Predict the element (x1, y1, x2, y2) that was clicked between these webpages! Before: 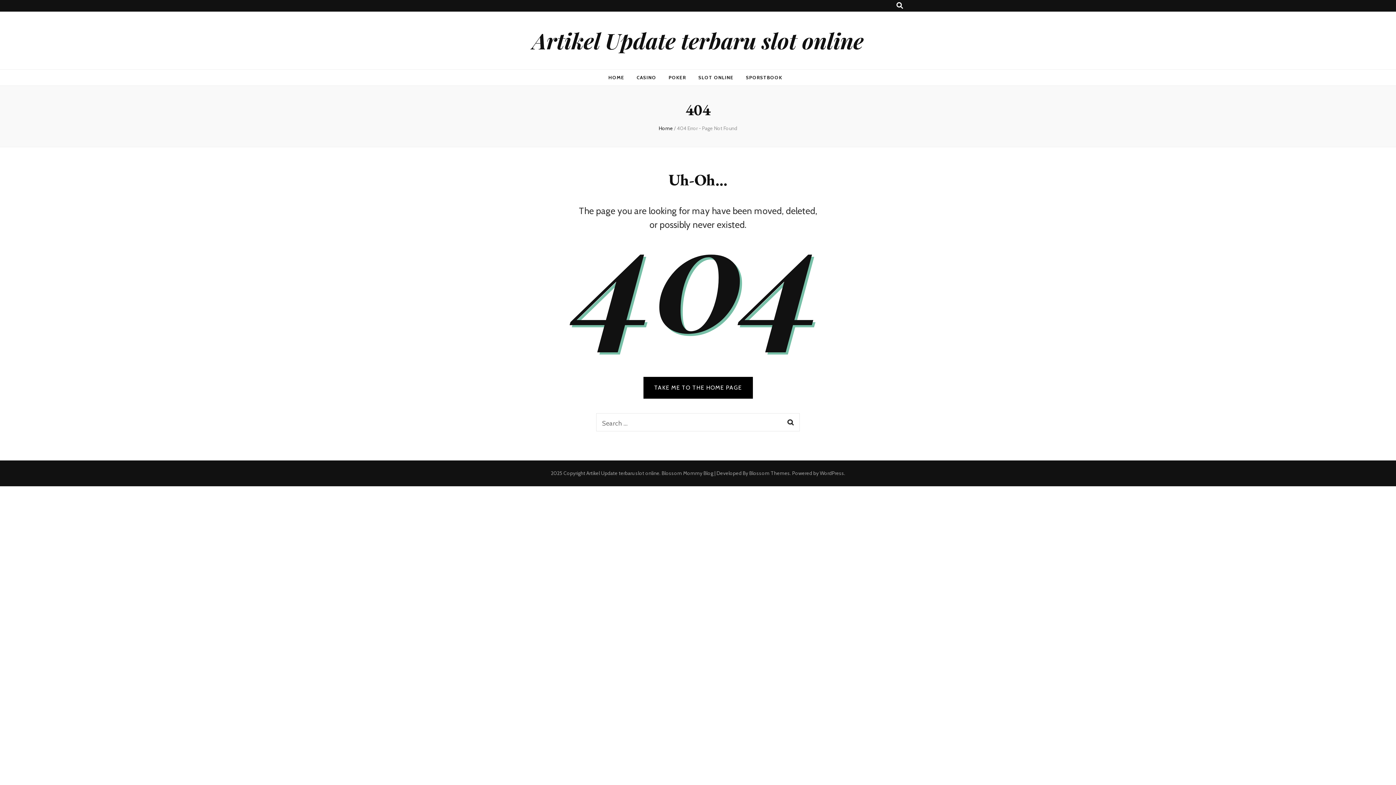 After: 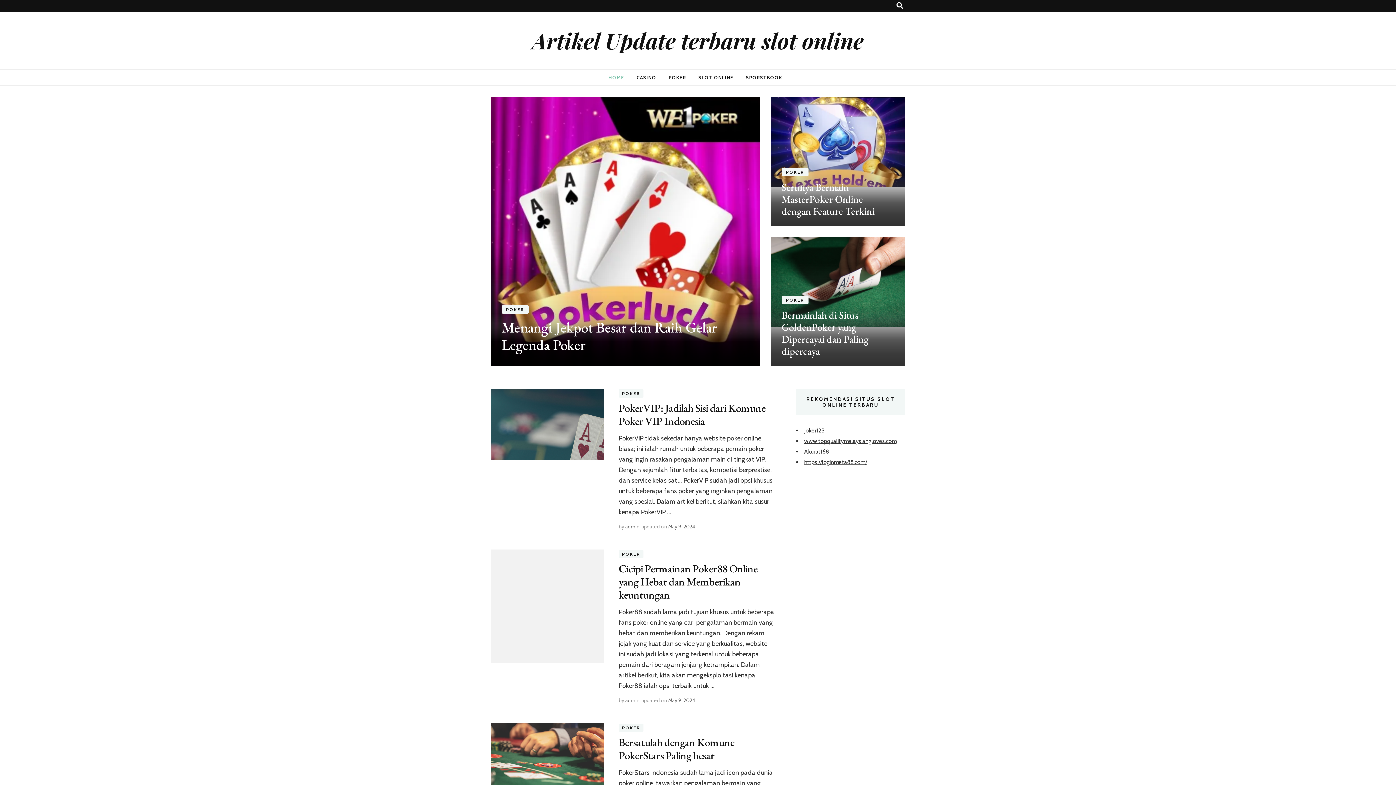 Action: bbox: (586, 470, 659, 476) label: Artikel Update terbaru slot online